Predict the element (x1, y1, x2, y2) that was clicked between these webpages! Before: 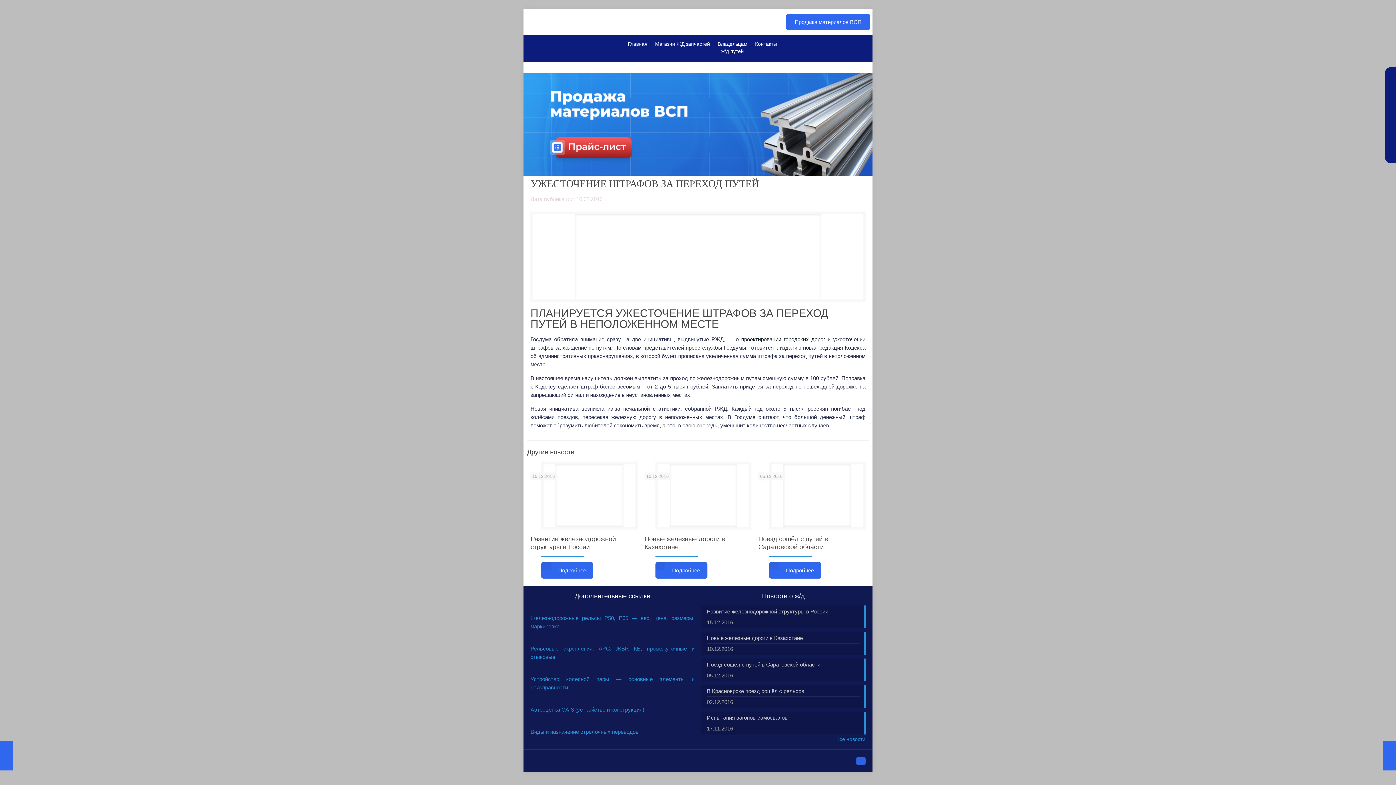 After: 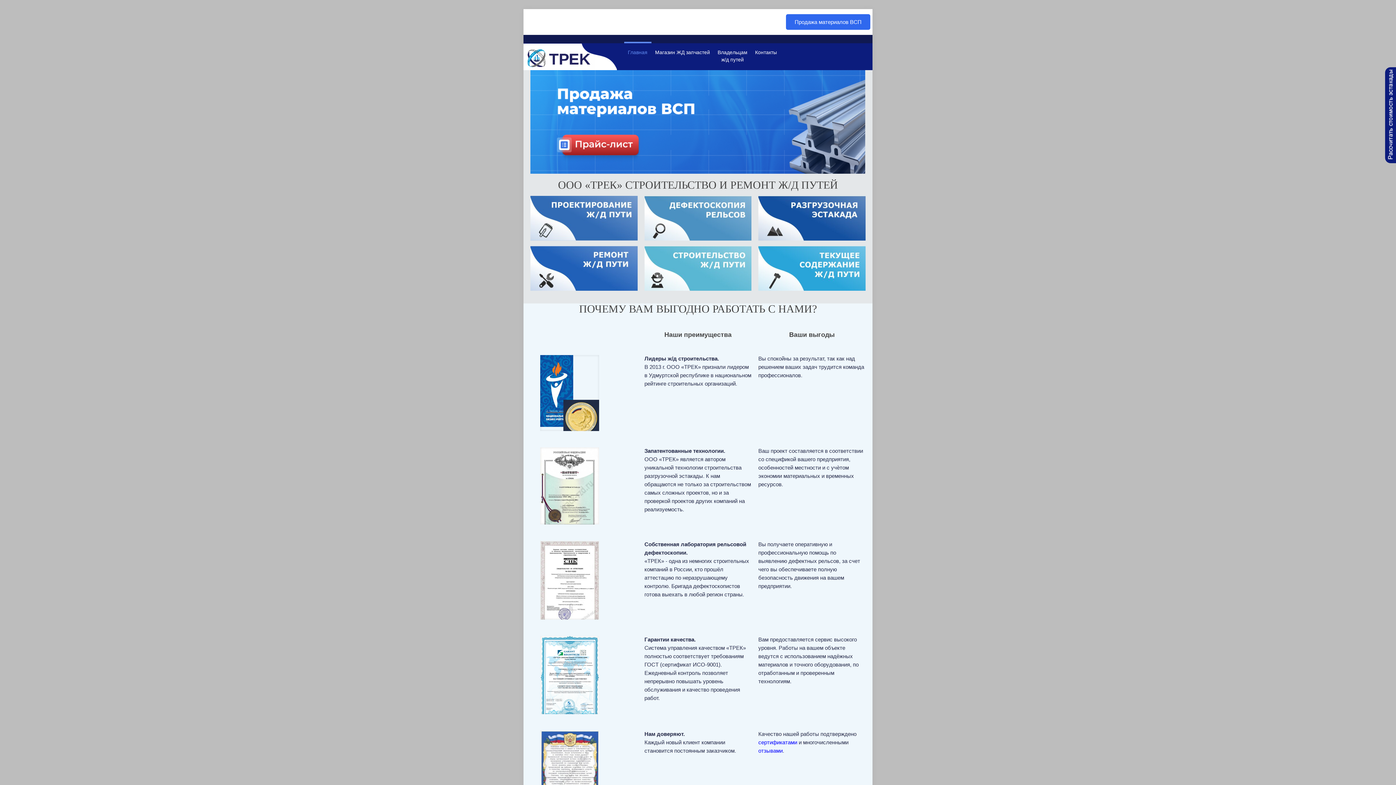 Action: label: Главная bbox: (624, 34, 651, 53)